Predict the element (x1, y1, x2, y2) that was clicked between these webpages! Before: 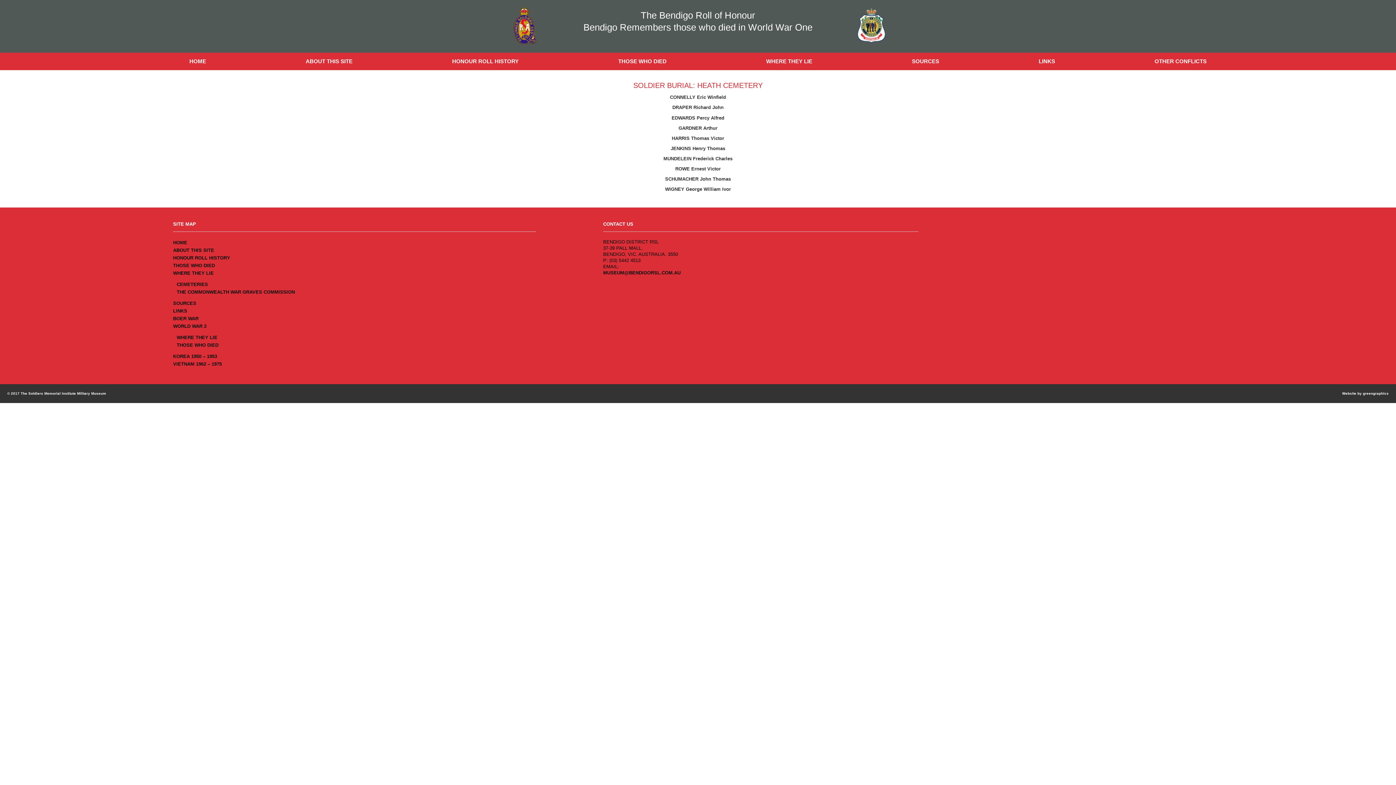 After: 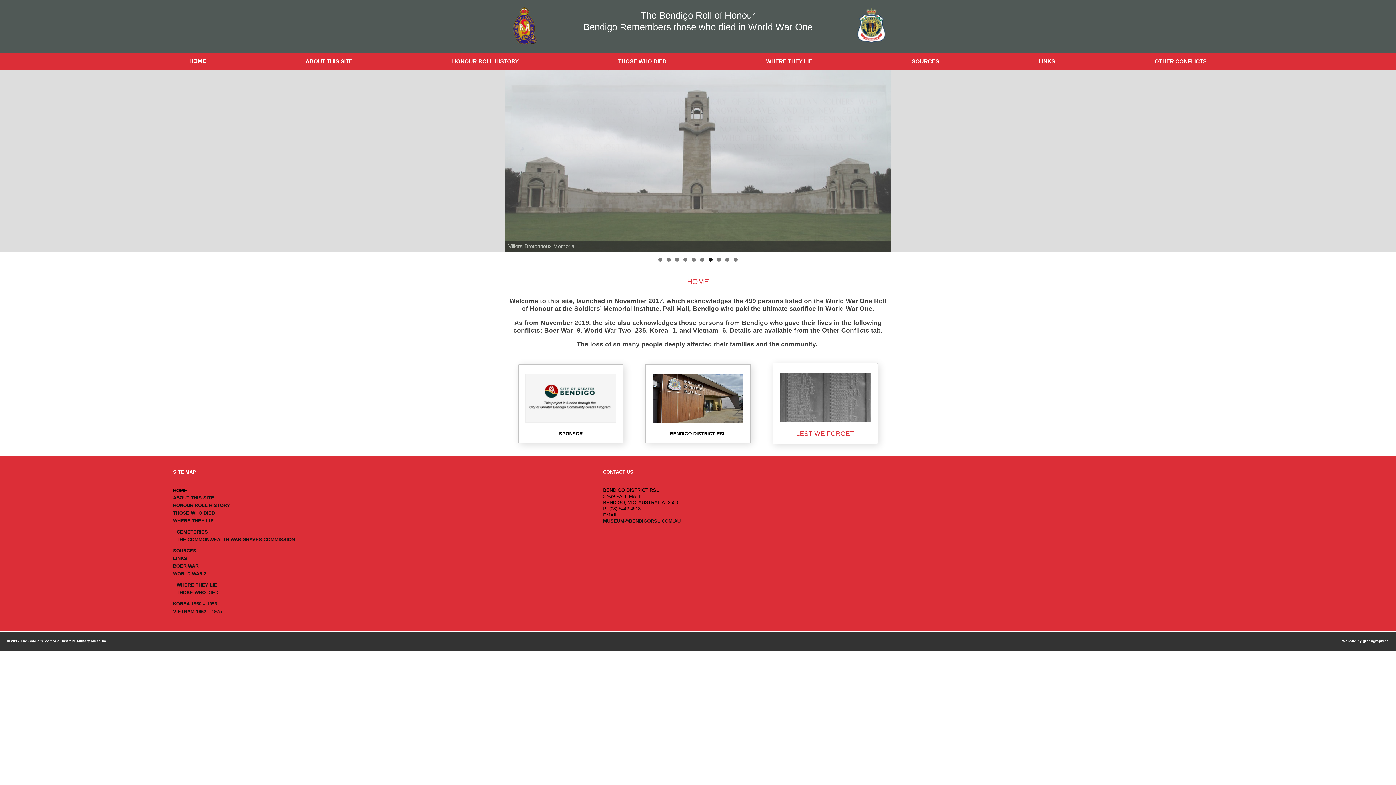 Action: label: Bendigo Remembers those who died in World War One bbox: (503, 21, 892, 33)